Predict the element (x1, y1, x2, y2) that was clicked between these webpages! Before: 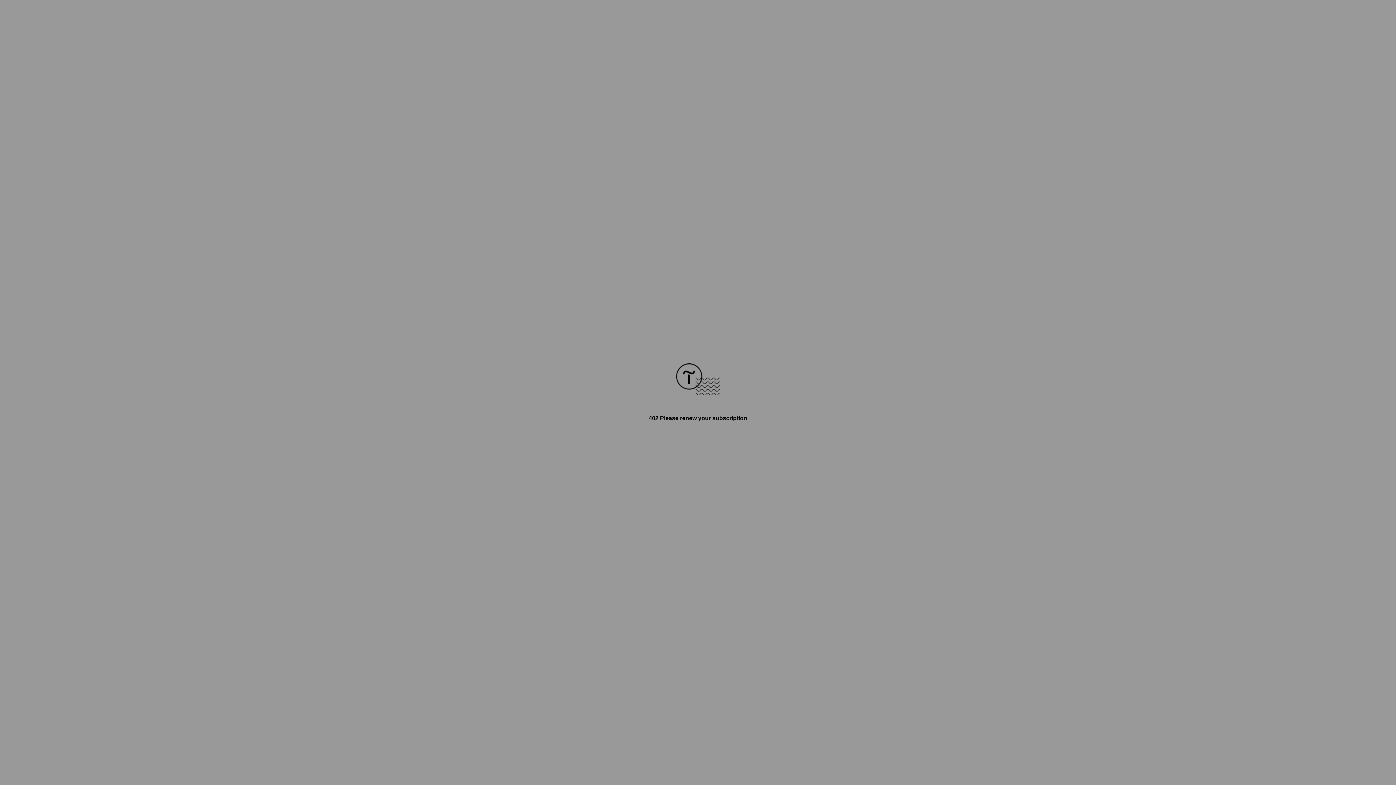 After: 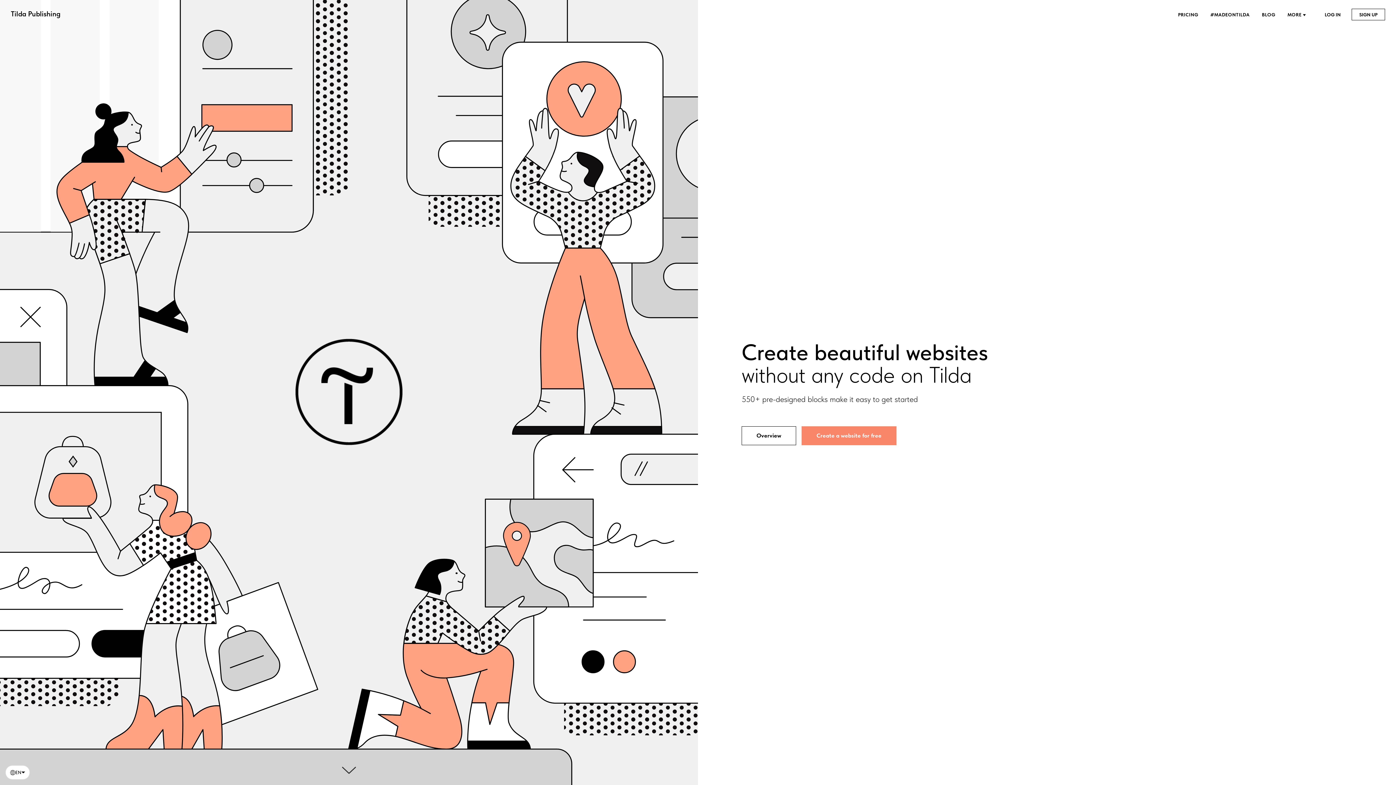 Action: bbox: (676, 390, 720, 396)